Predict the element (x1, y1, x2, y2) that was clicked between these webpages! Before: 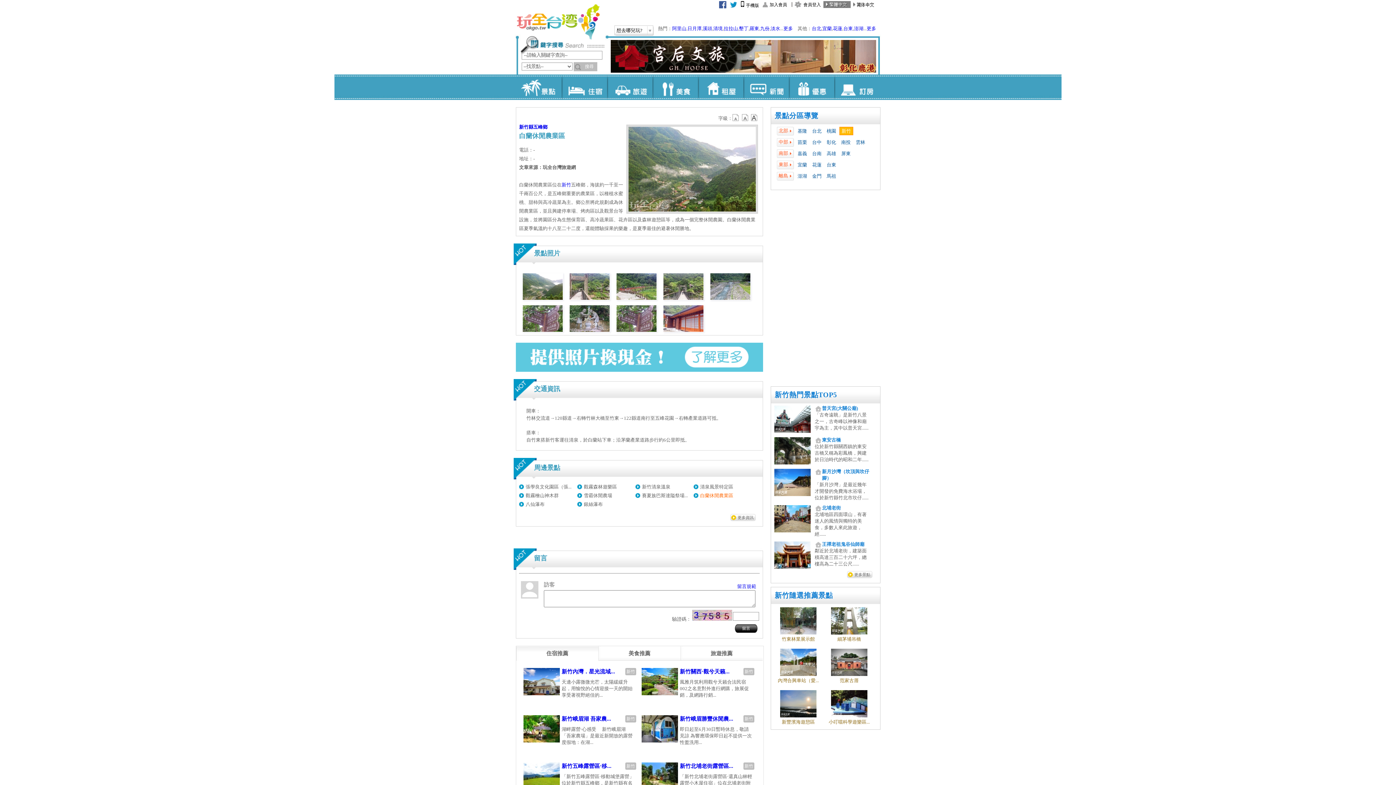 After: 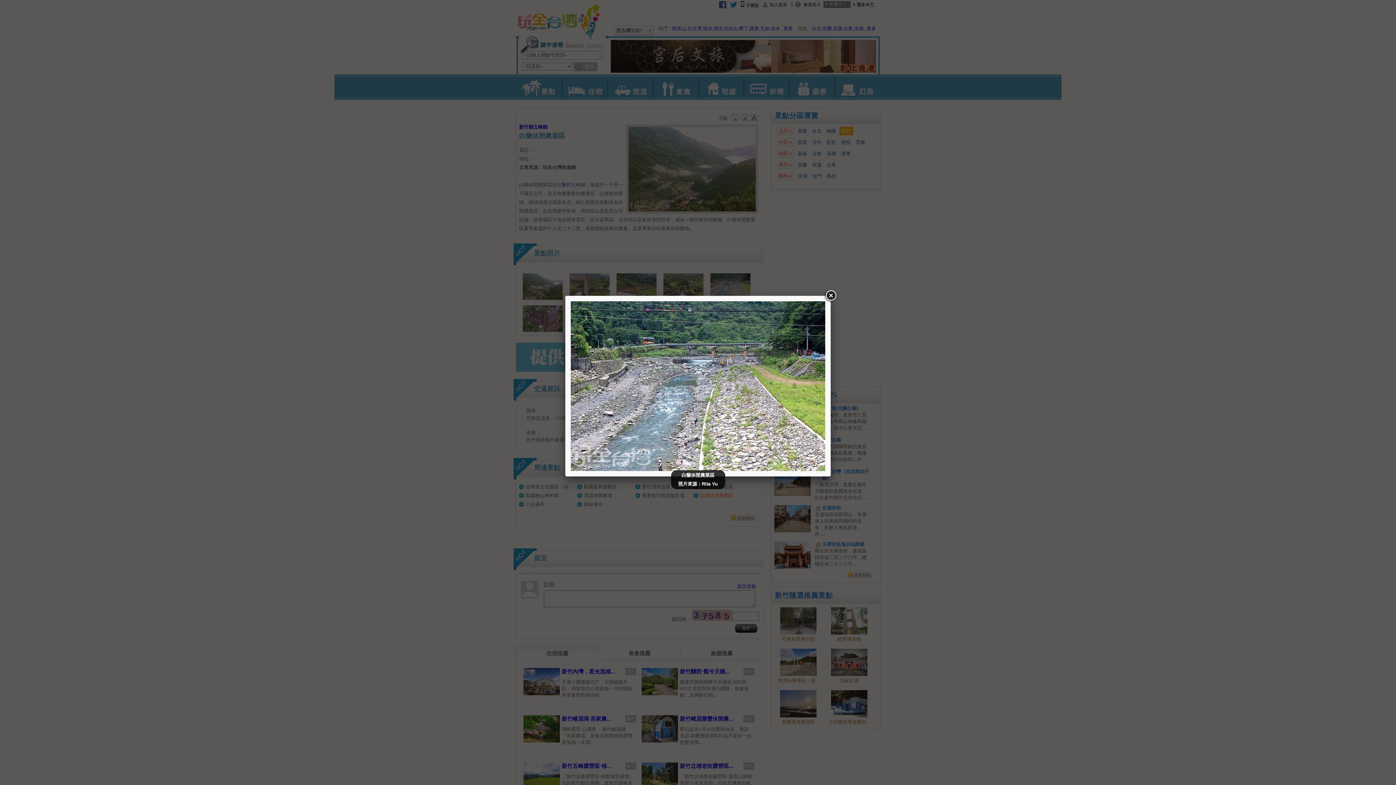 Action: bbox: (710, 295, 750, 301)